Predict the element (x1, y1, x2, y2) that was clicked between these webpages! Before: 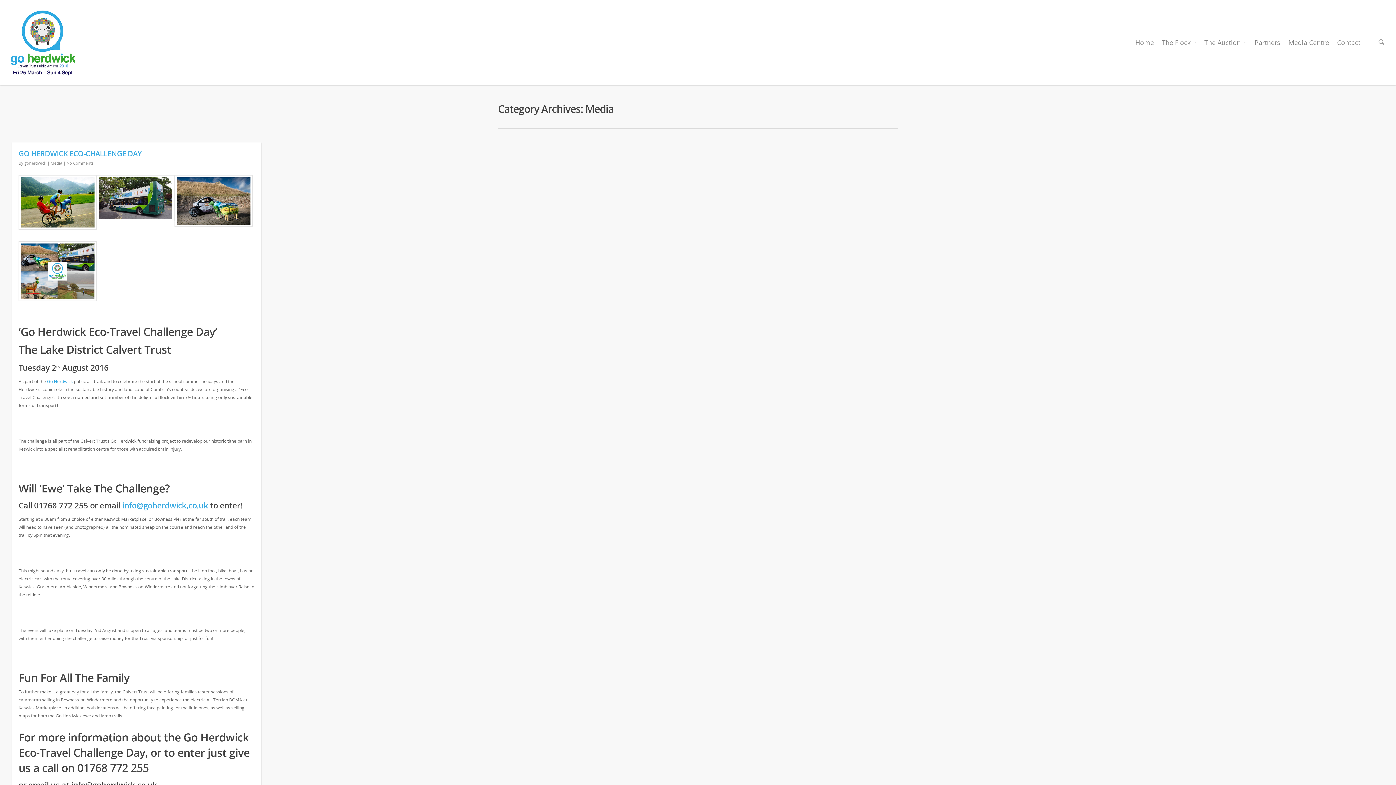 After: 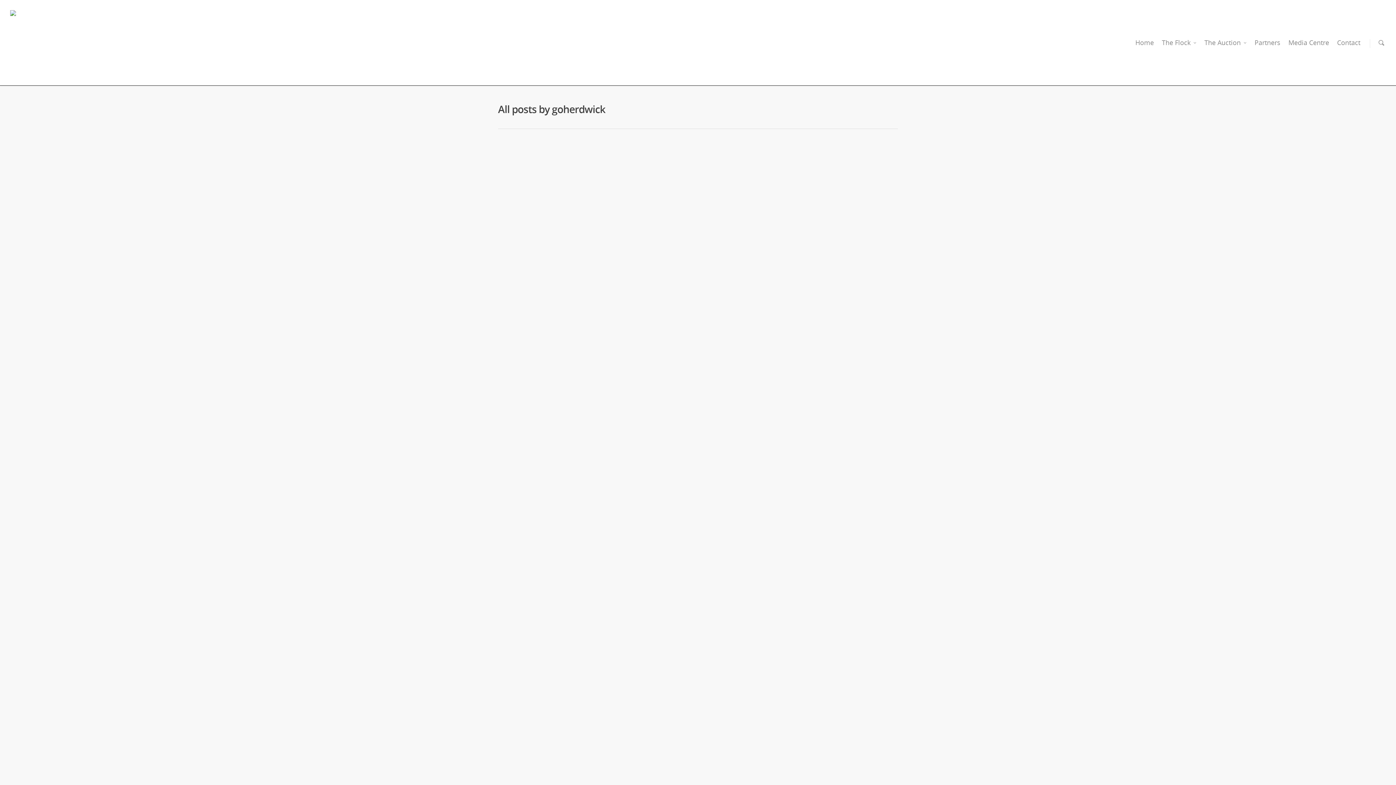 Action: bbox: (24, 160, 46, 165) label: goherdwick